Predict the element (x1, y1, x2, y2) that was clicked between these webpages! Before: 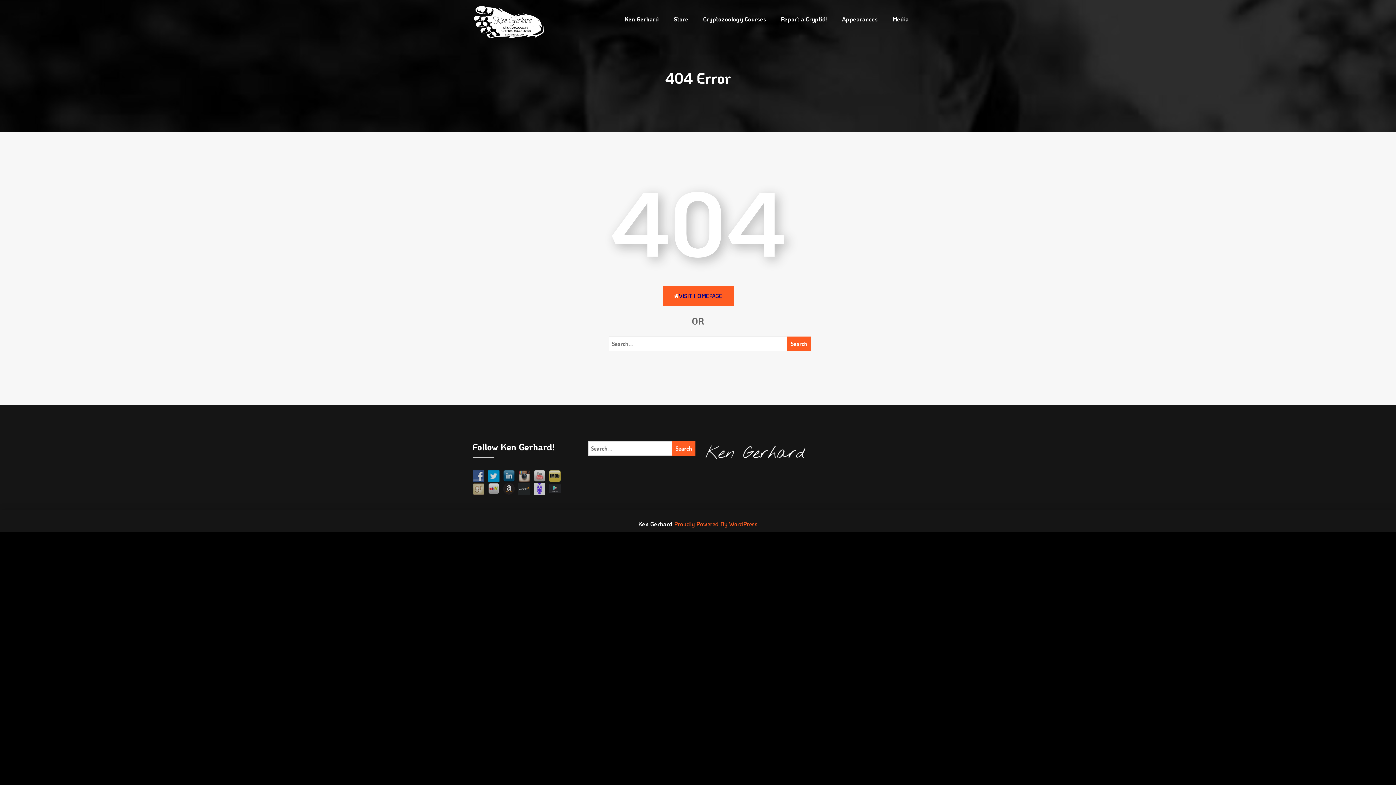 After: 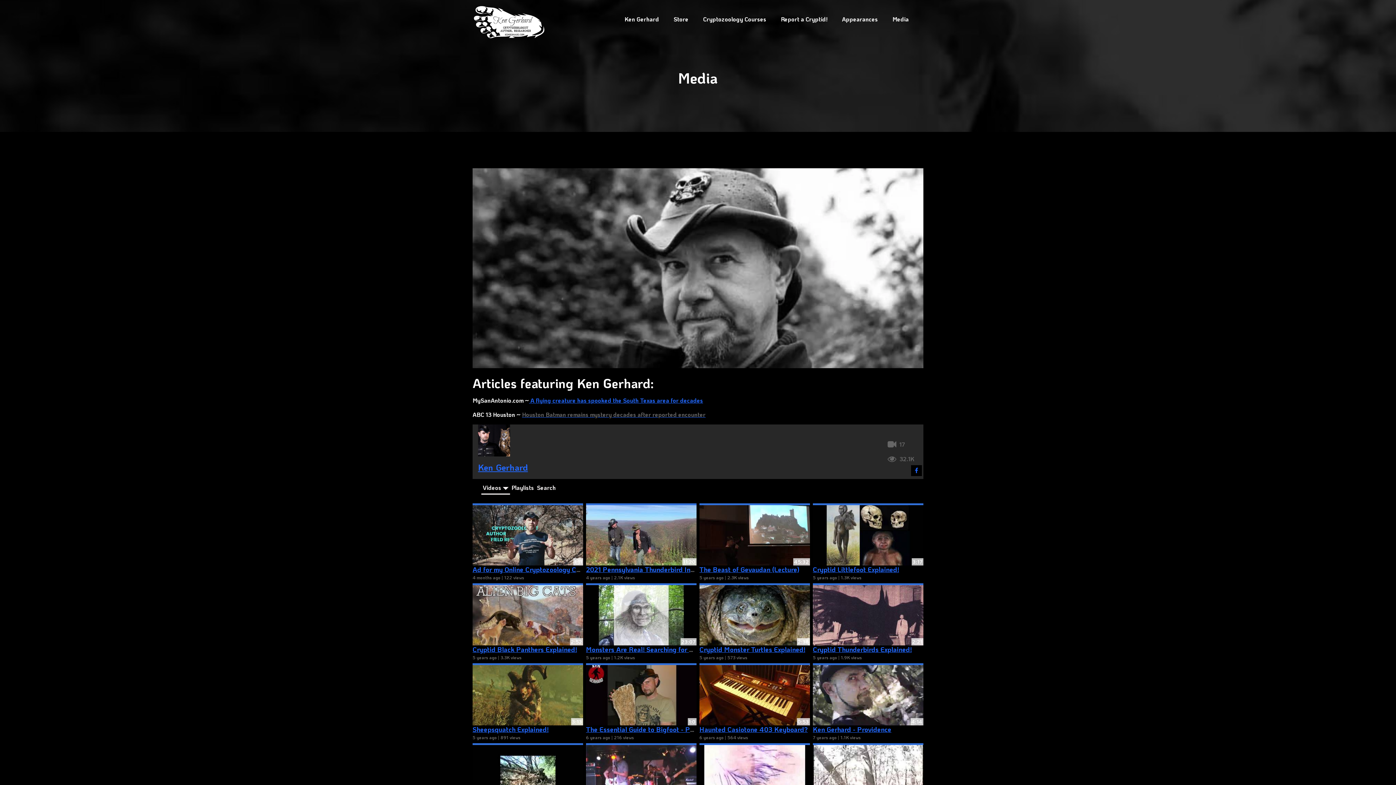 Action: bbox: (892, 7, 909, 30) label: Media